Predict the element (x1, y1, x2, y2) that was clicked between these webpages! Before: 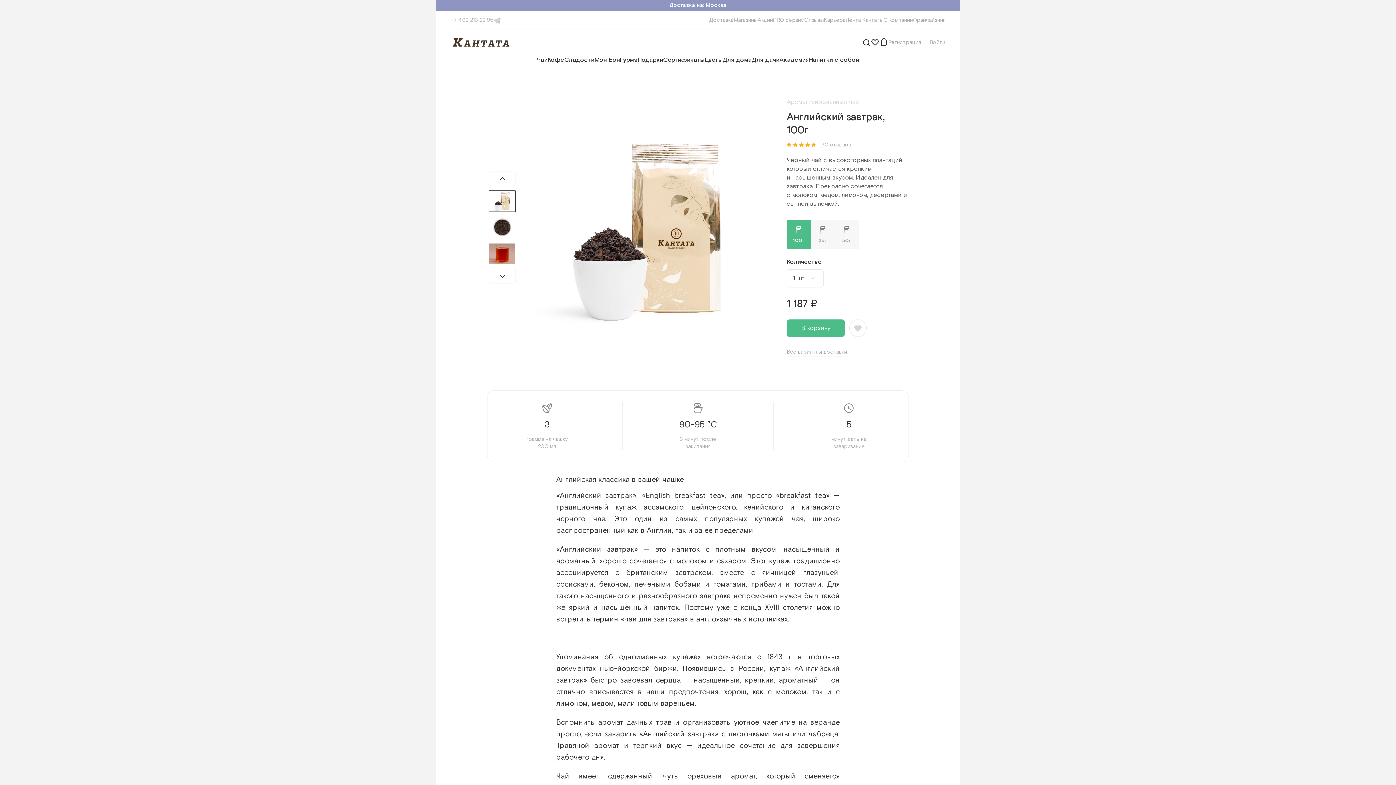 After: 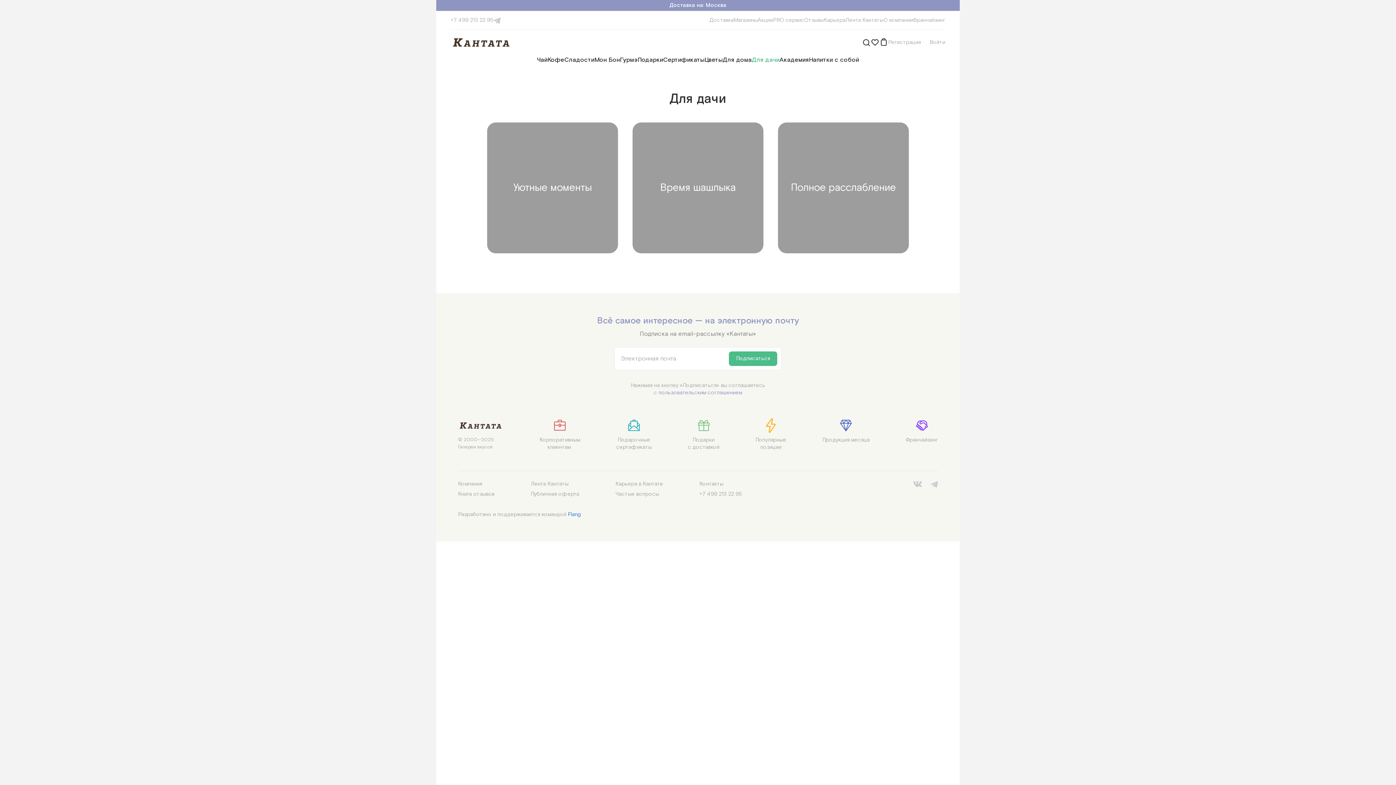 Action: label: Для дачи bbox: (752, 55, 779, 64)